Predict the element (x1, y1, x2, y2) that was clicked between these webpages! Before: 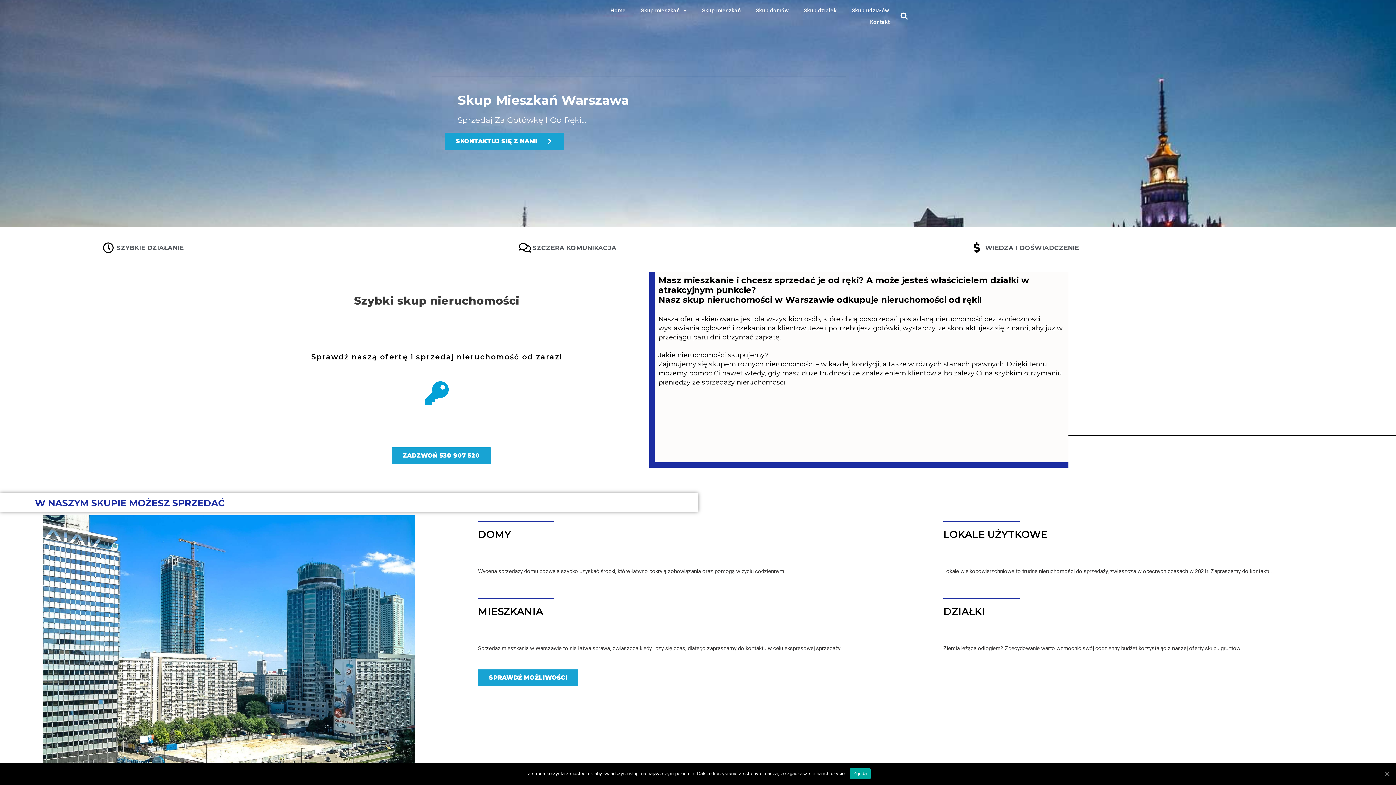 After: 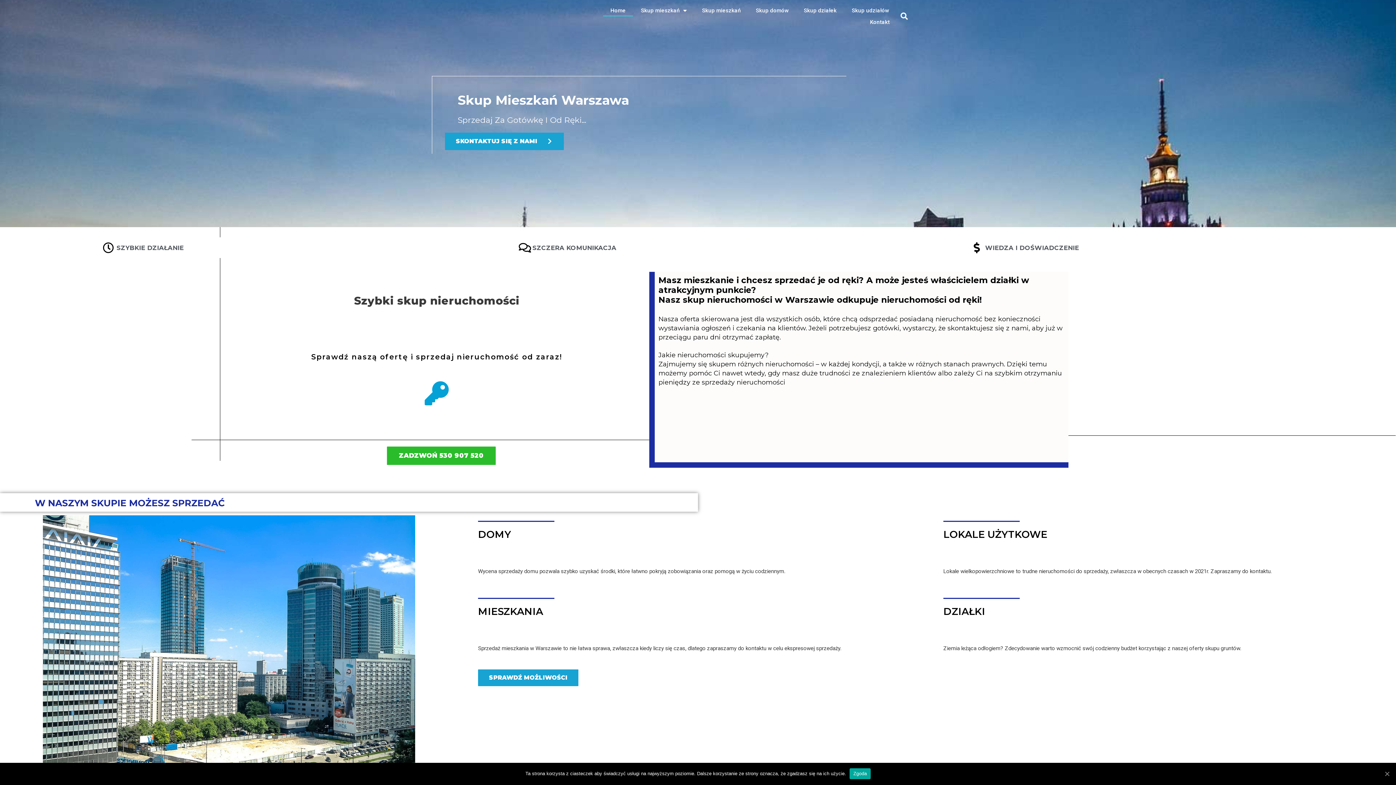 Action: label: ZADZWOŃ 530 907 520 bbox: (391, 447, 490, 464)